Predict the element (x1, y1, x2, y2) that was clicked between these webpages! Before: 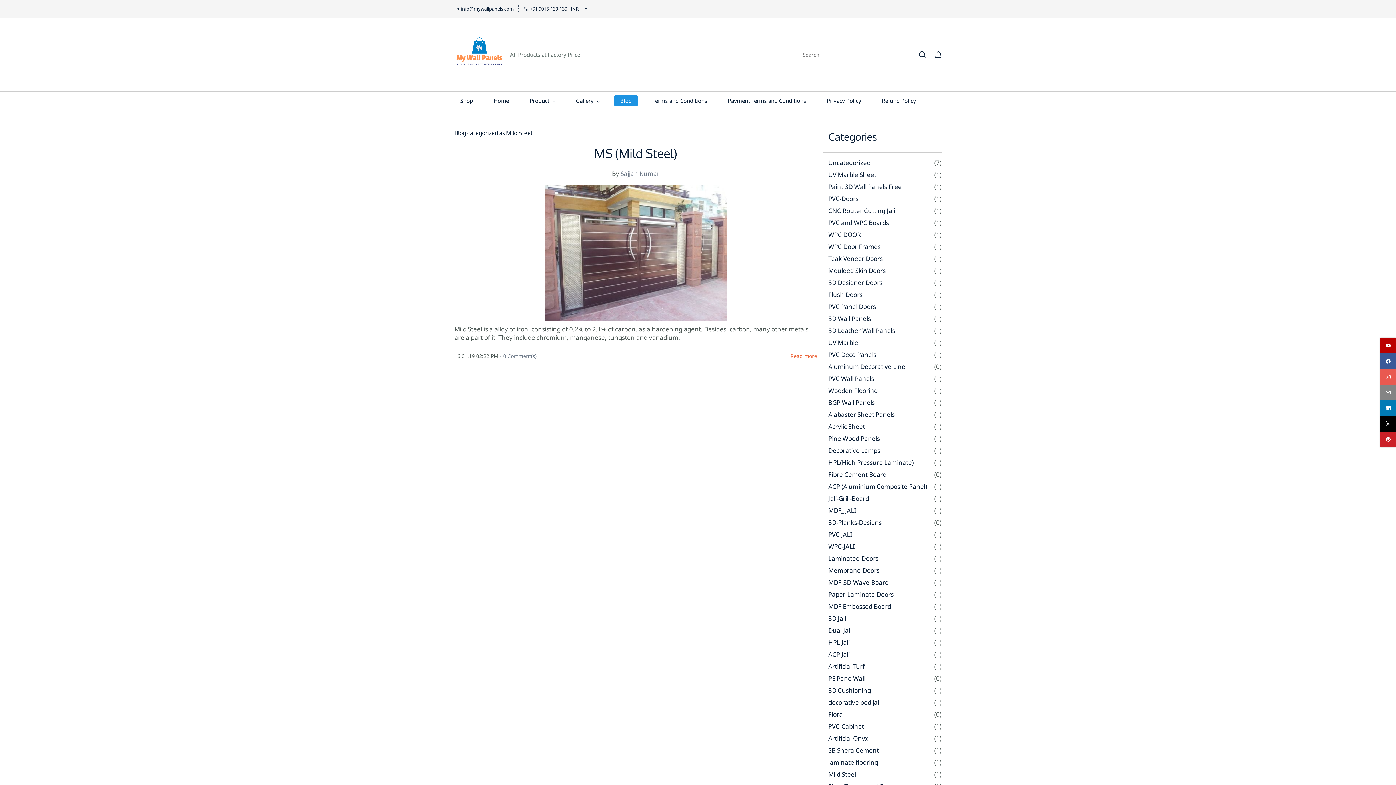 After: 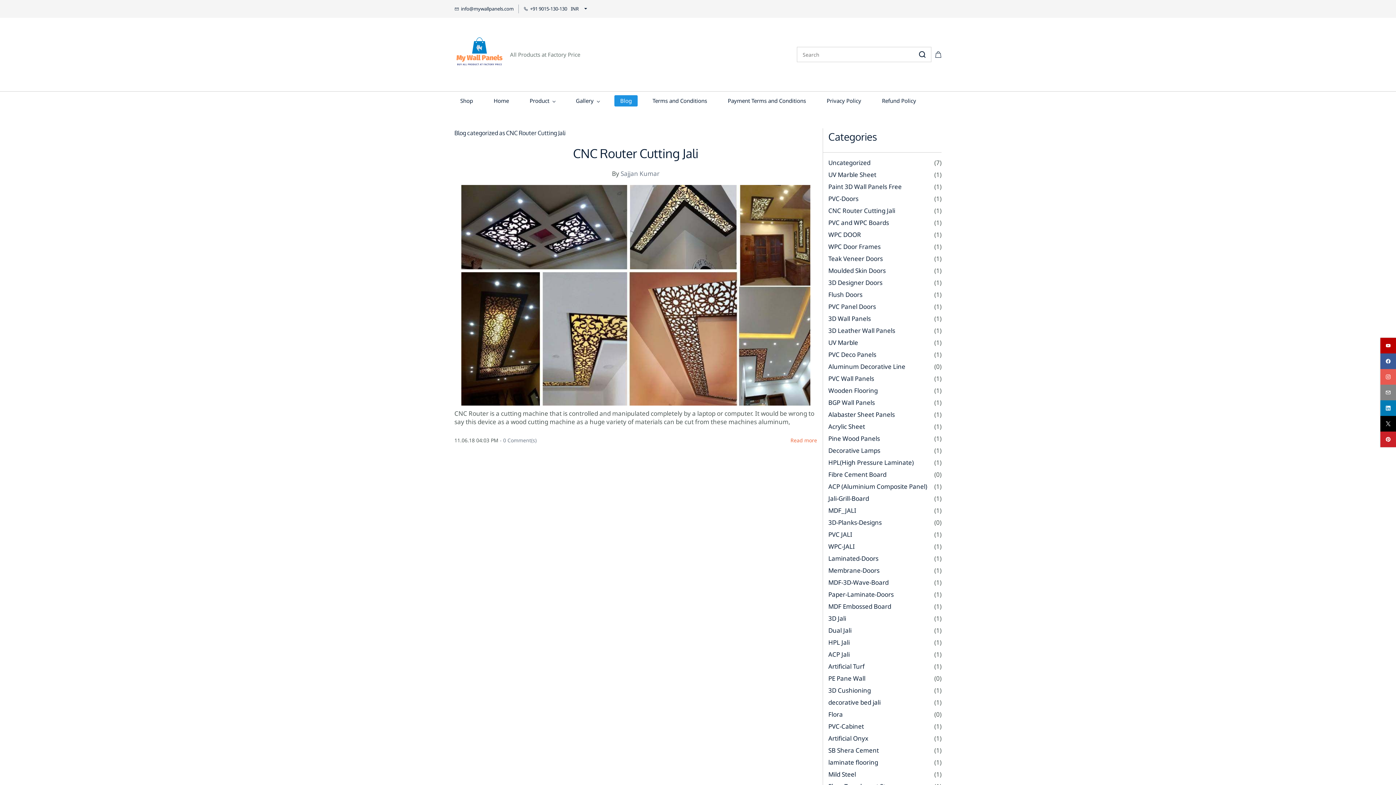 Action: label: CNC Router Cutting Jali bbox: (828, 206, 895, 214)